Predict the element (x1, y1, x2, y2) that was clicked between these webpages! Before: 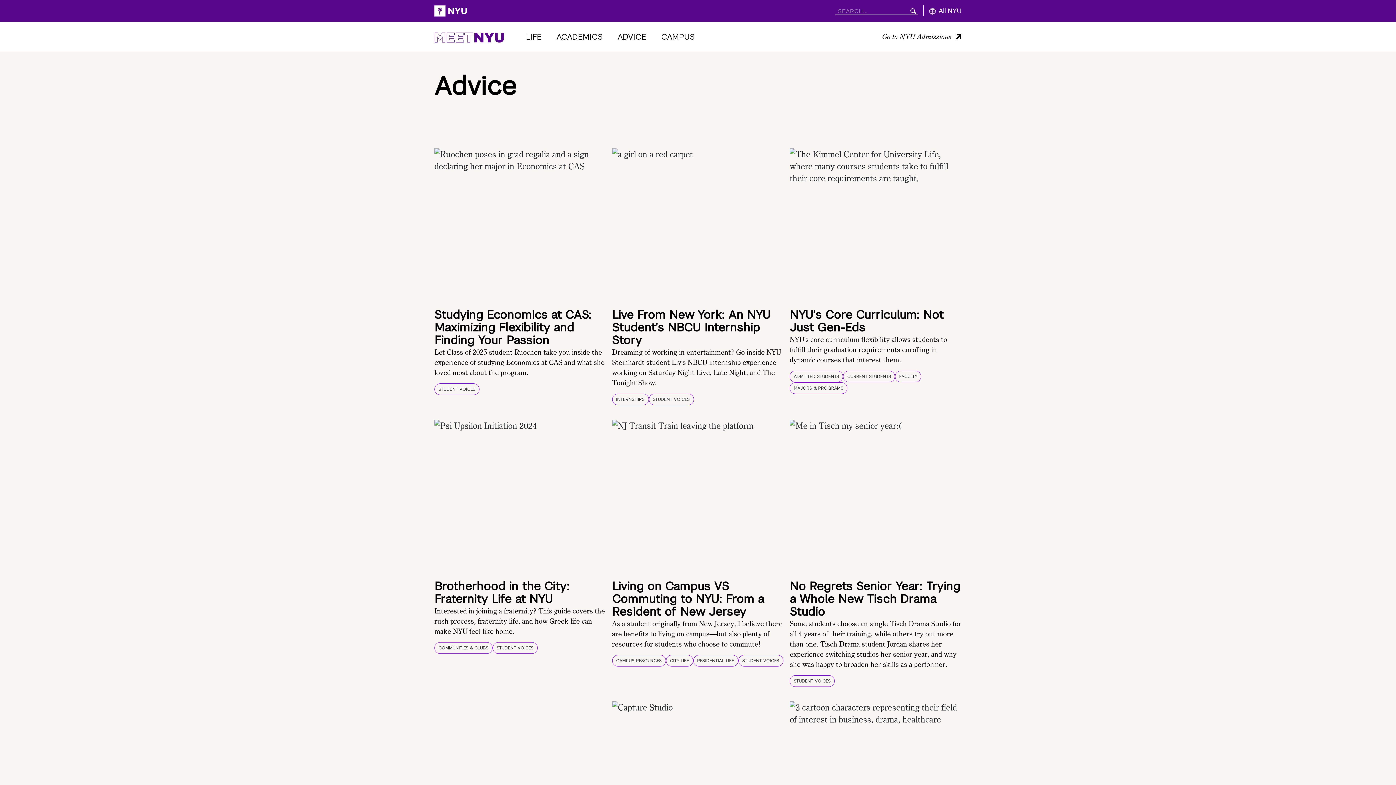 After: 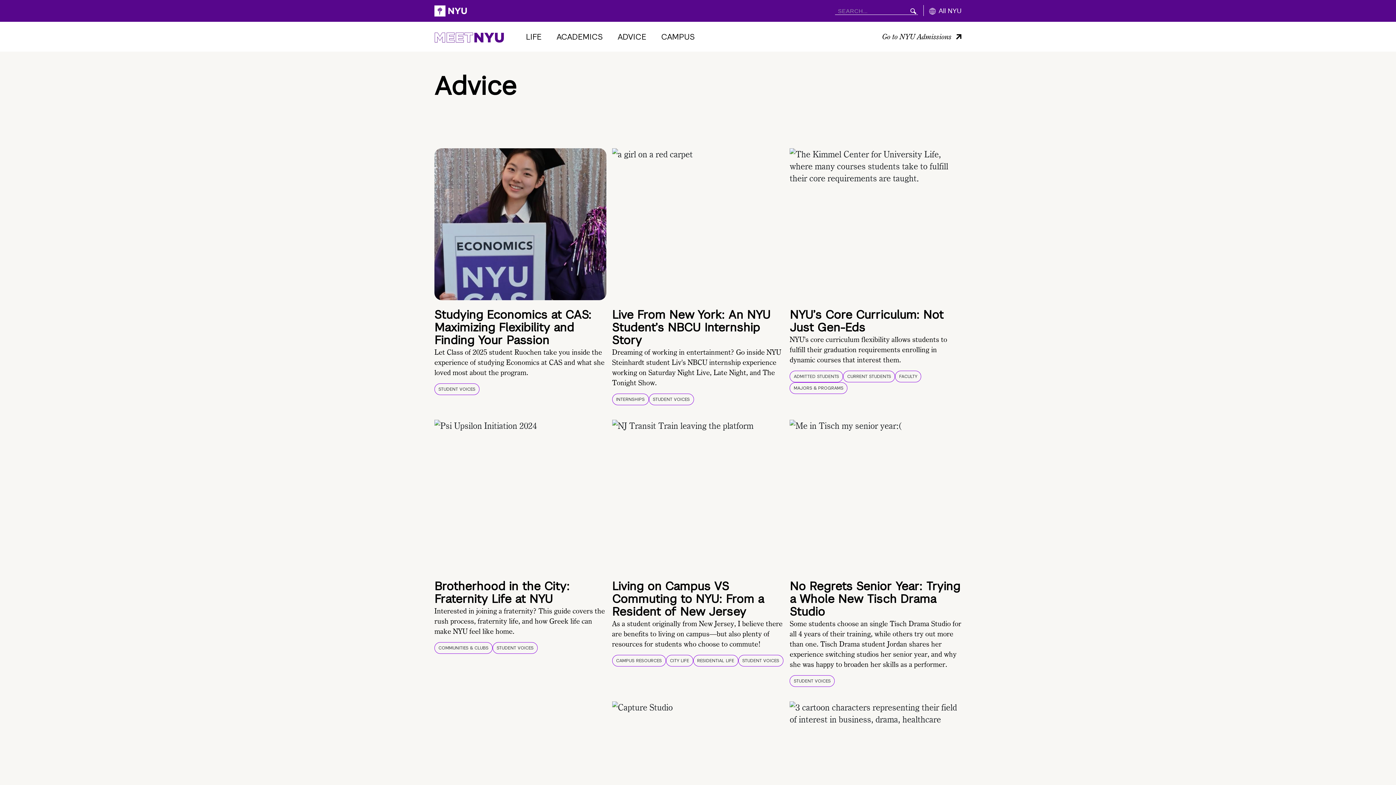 Action: bbox: (434, 383, 479, 395) label: Student Voices filter on Advice category page 